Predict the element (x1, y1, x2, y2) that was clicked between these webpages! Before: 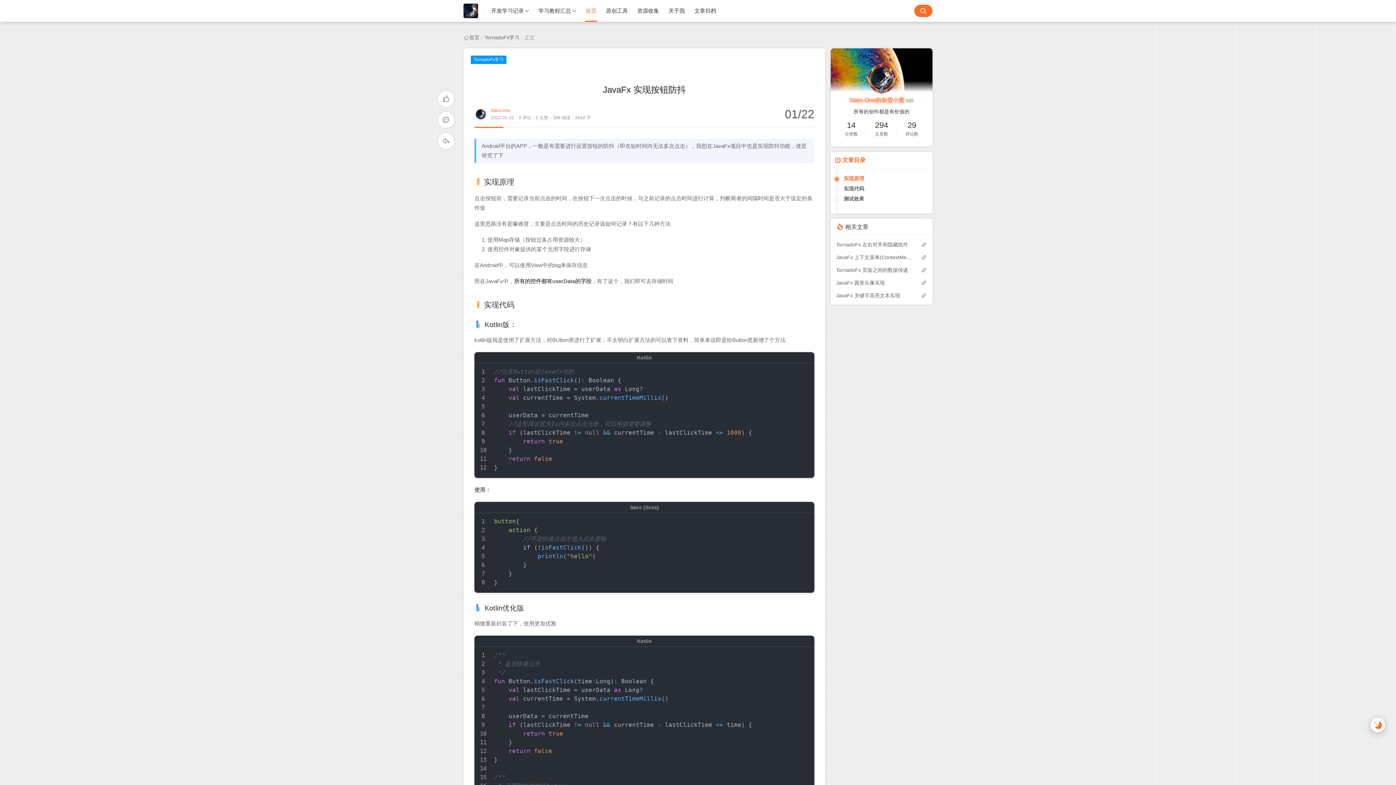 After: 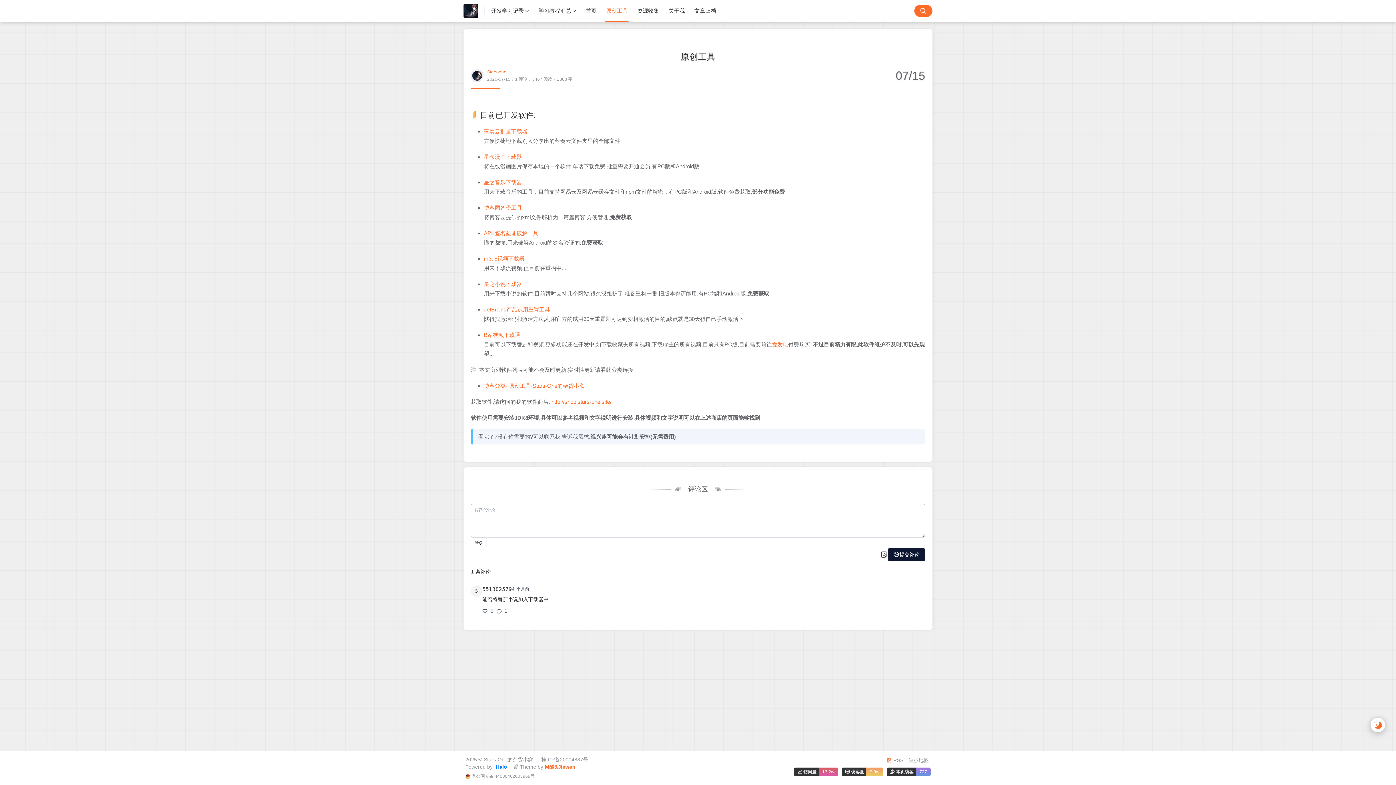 Action: label: 原创工具 bbox: (603, 0, 630, 21)